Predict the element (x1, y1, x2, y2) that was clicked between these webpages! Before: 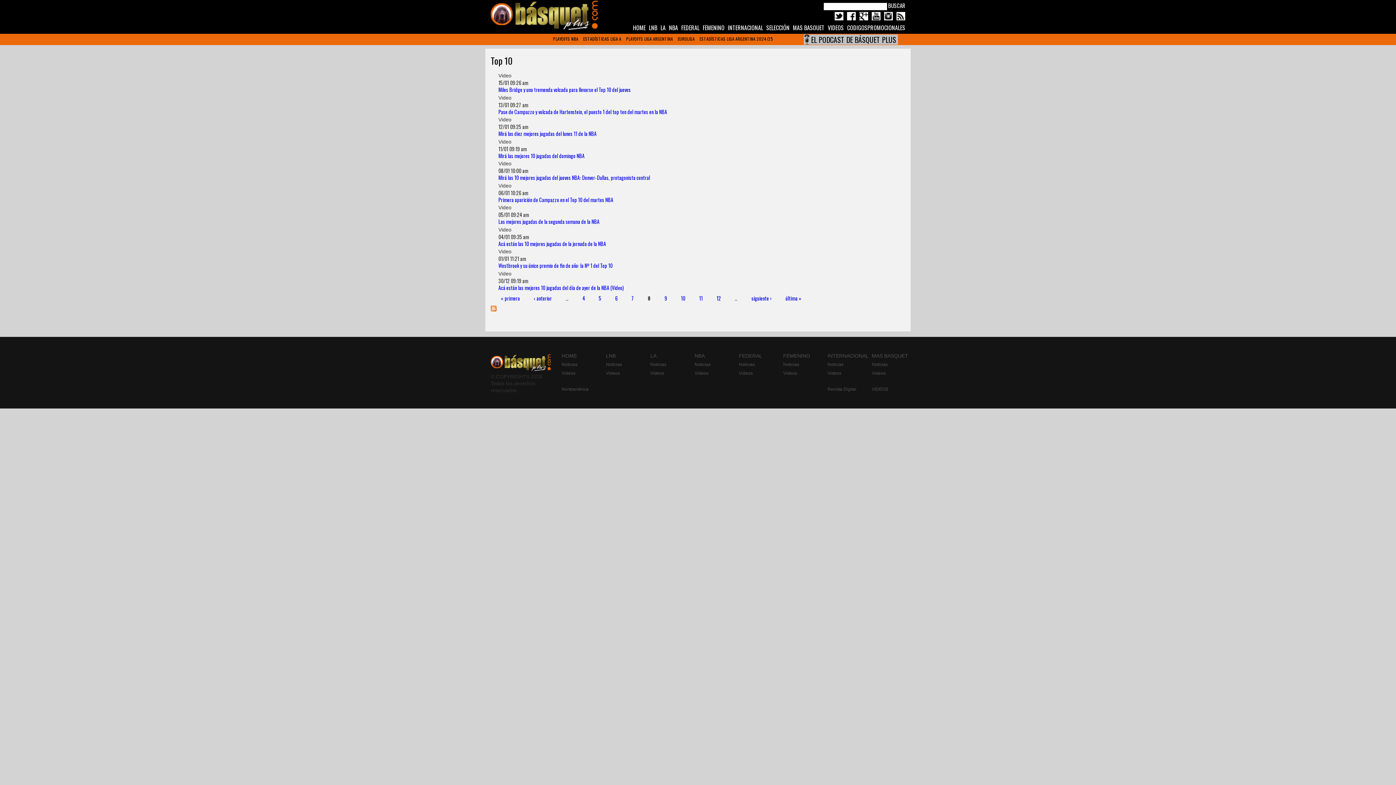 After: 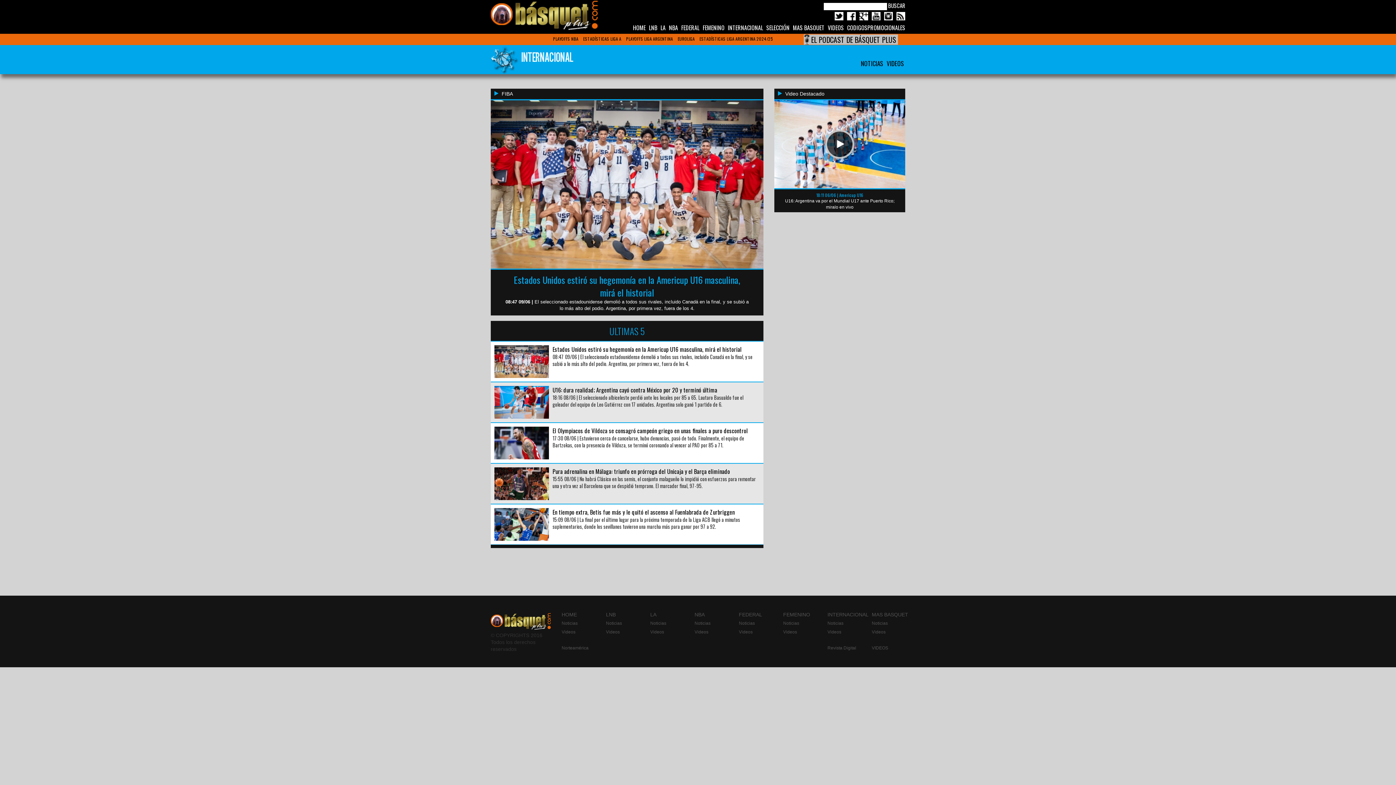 Action: label: INTERNACIONAL bbox: (728, 23, 763, 32)